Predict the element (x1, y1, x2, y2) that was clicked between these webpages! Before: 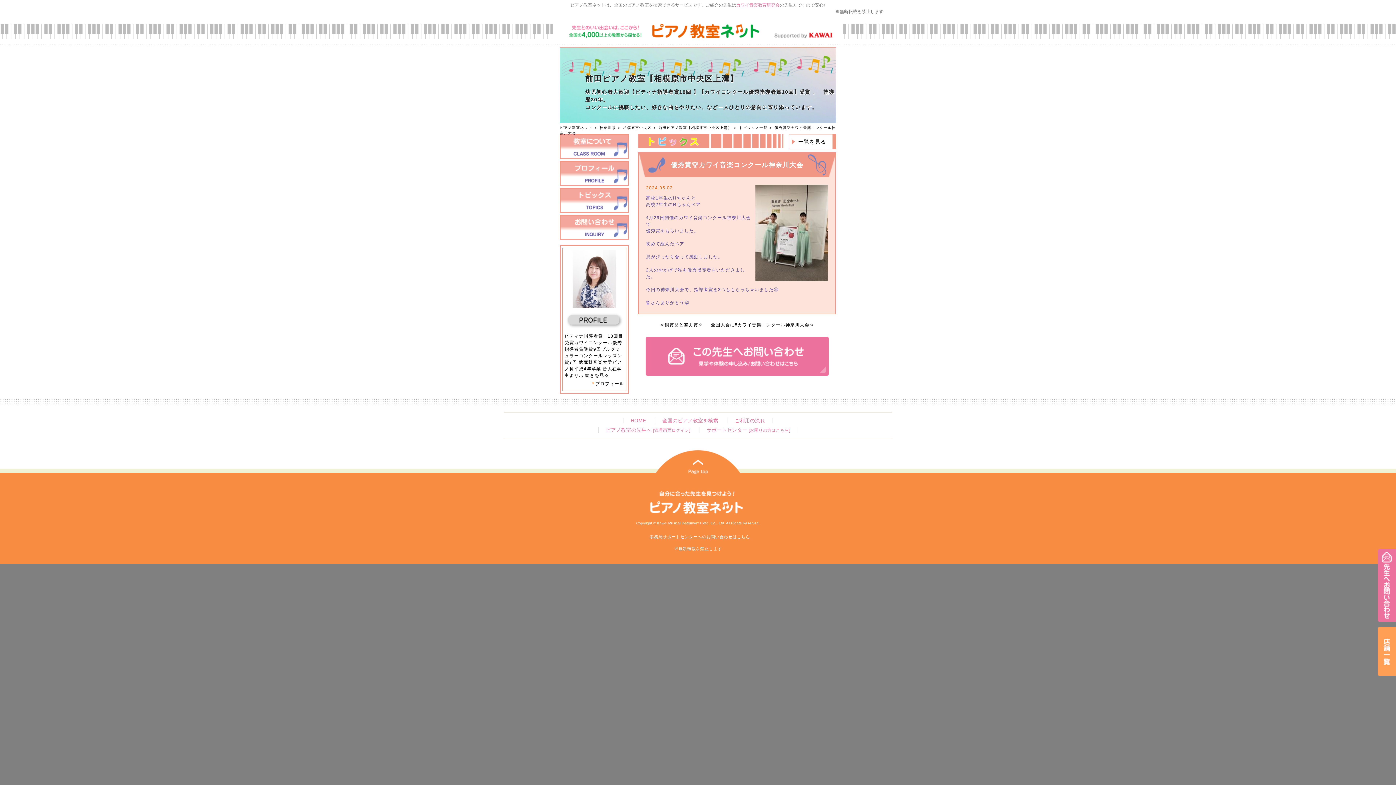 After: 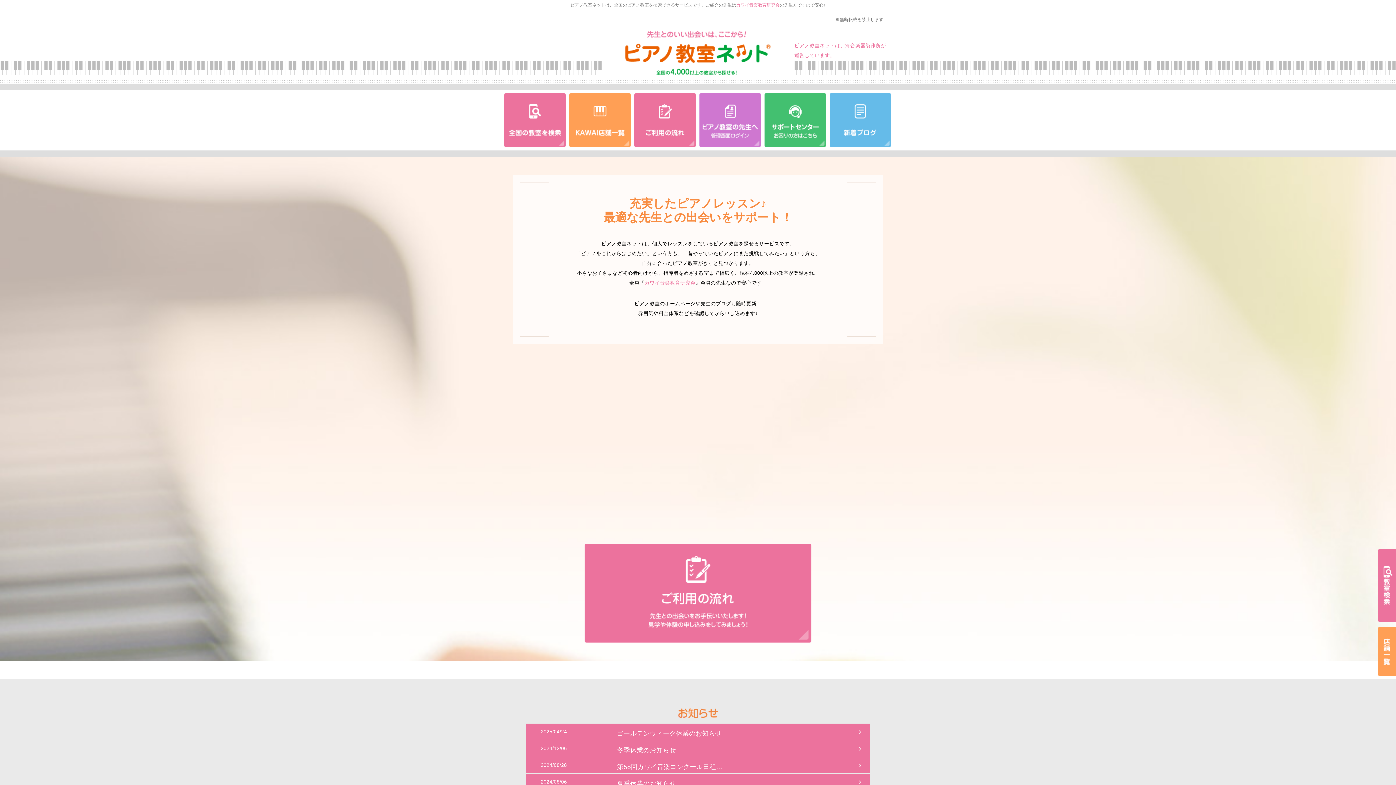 Action: bbox: (630, 418, 646, 423) label: HOME